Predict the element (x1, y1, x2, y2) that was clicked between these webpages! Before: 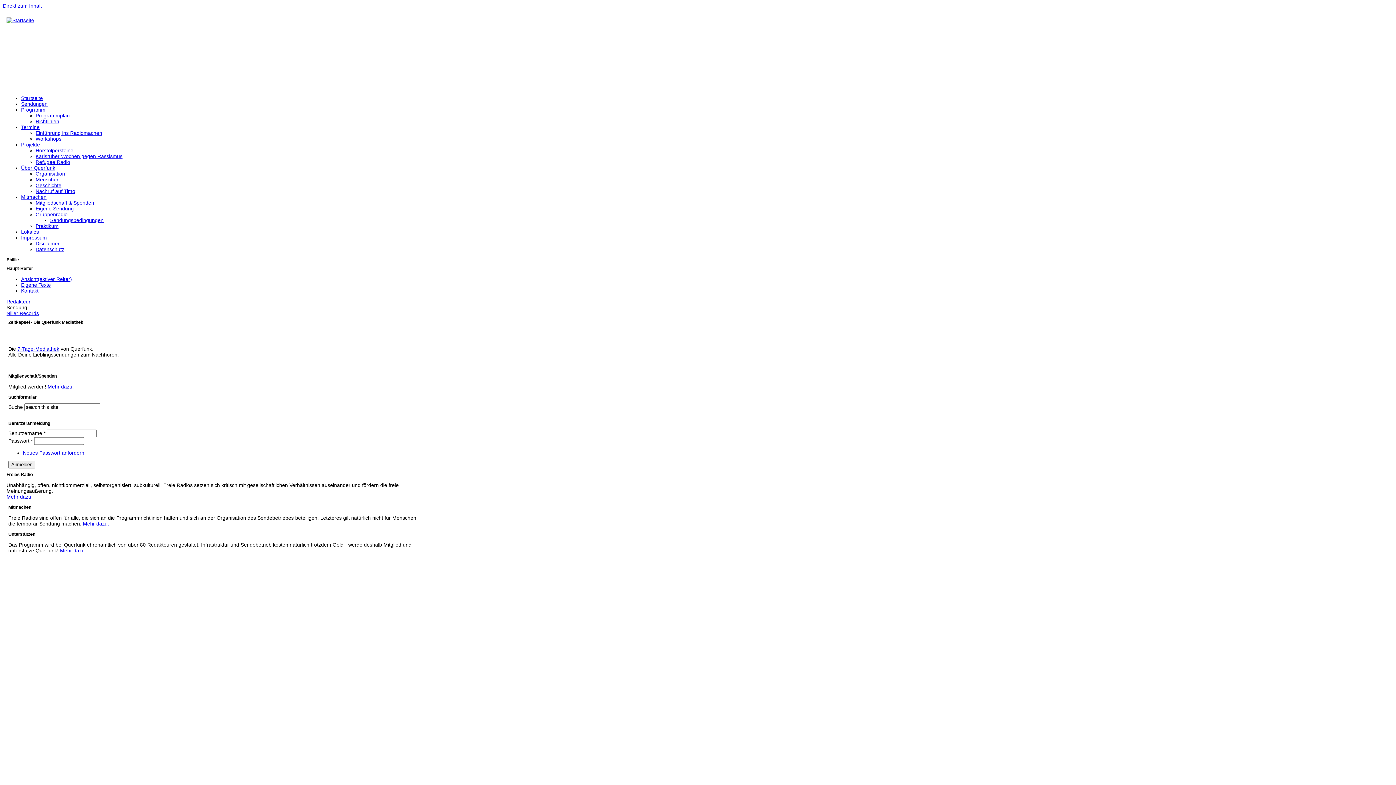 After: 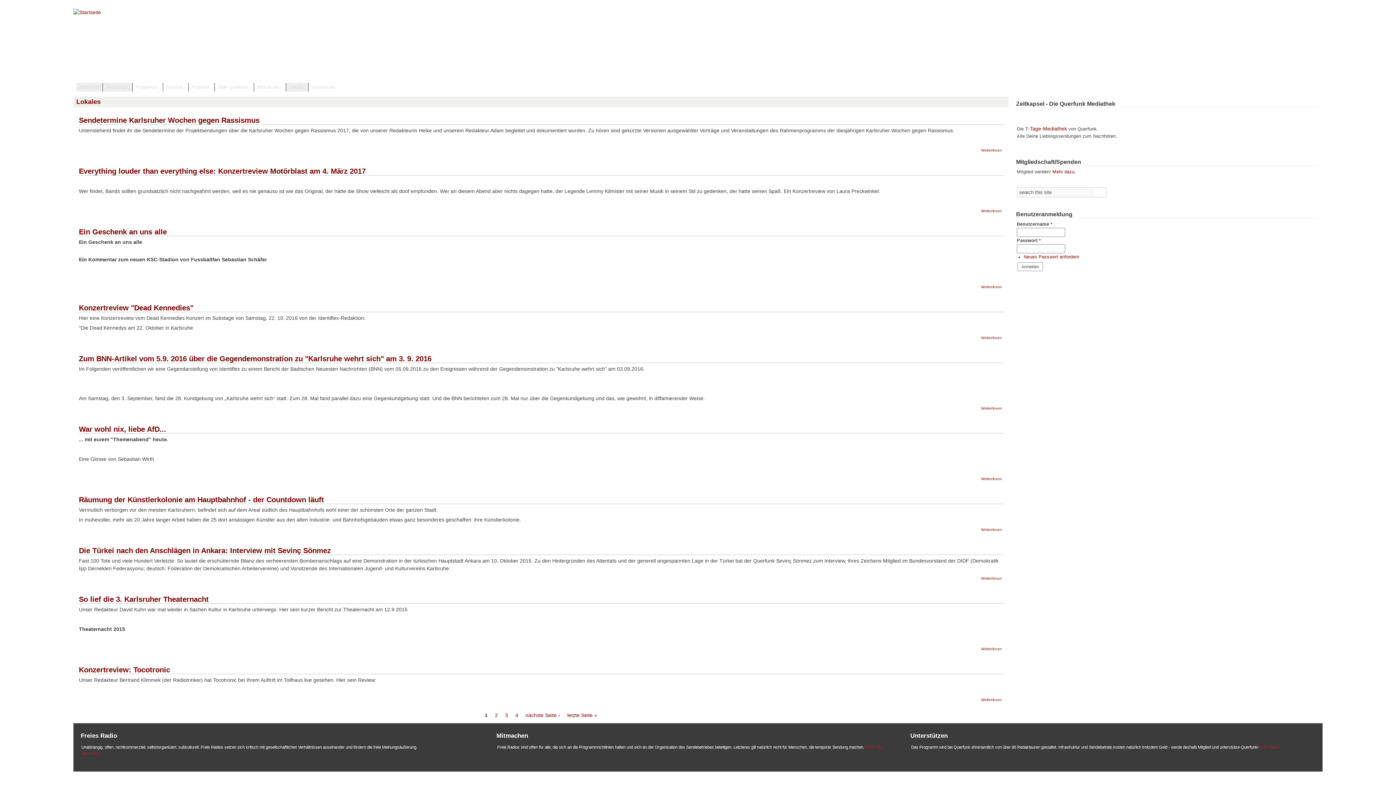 Action: bbox: (21, 229, 38, 234) label: Lokales